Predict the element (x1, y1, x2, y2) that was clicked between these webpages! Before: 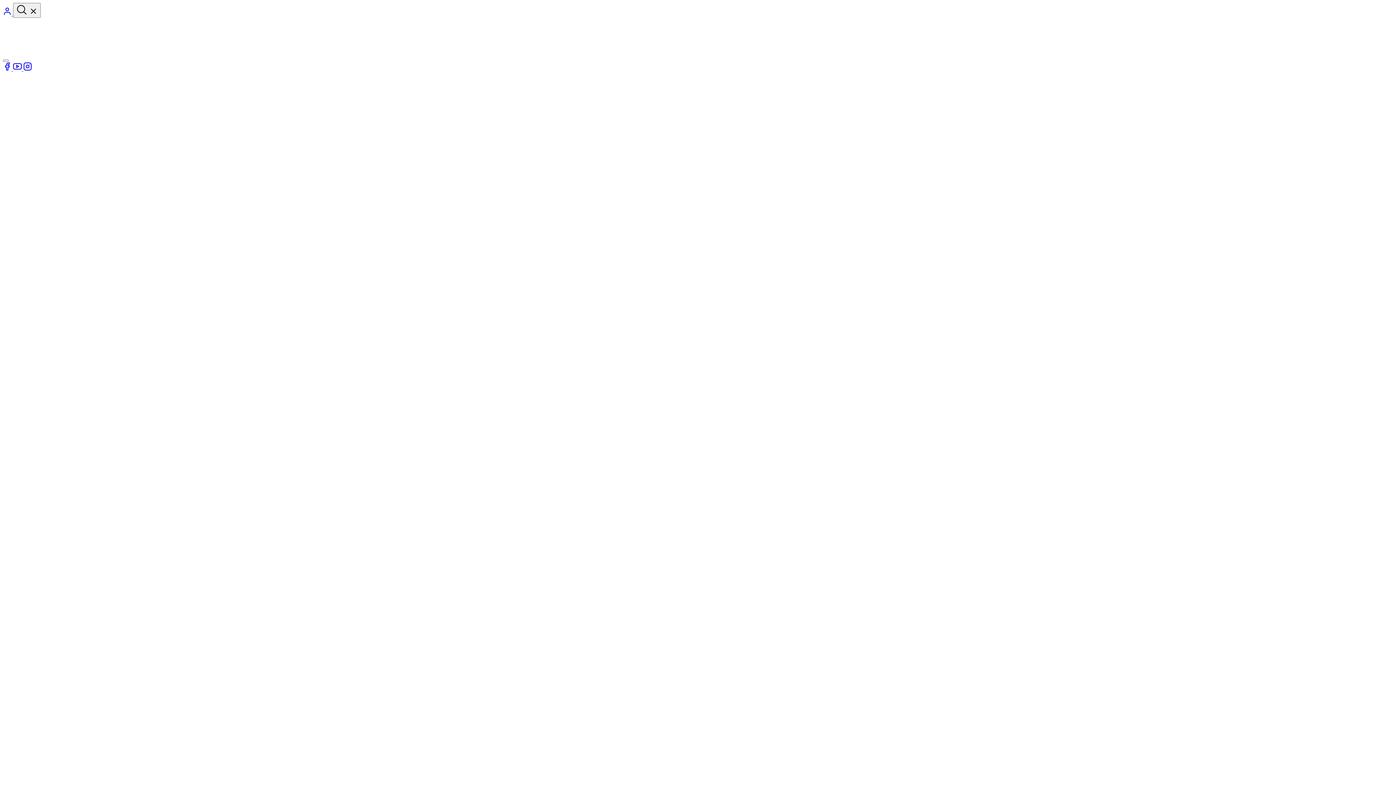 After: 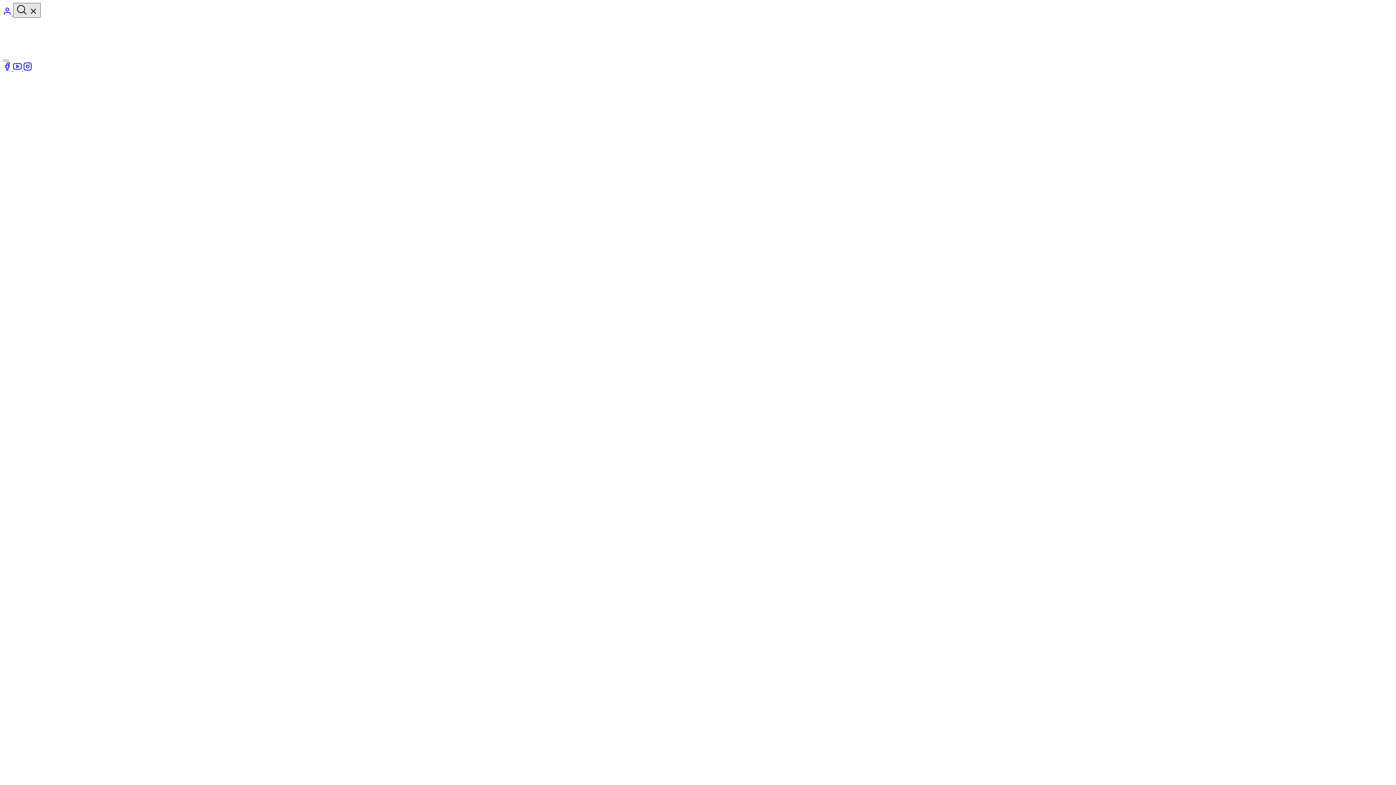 Action: bbox: (13, 2, 40, 17) label: search-open